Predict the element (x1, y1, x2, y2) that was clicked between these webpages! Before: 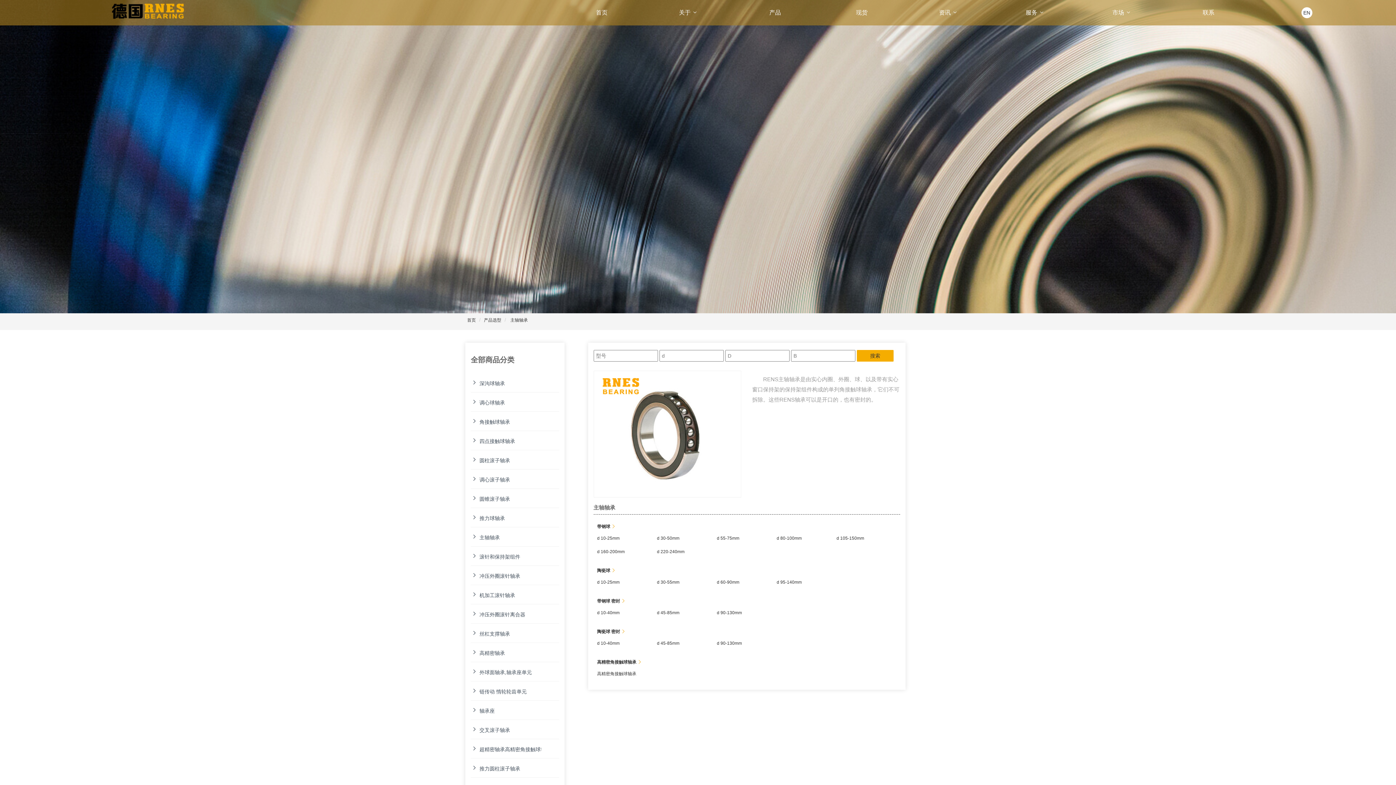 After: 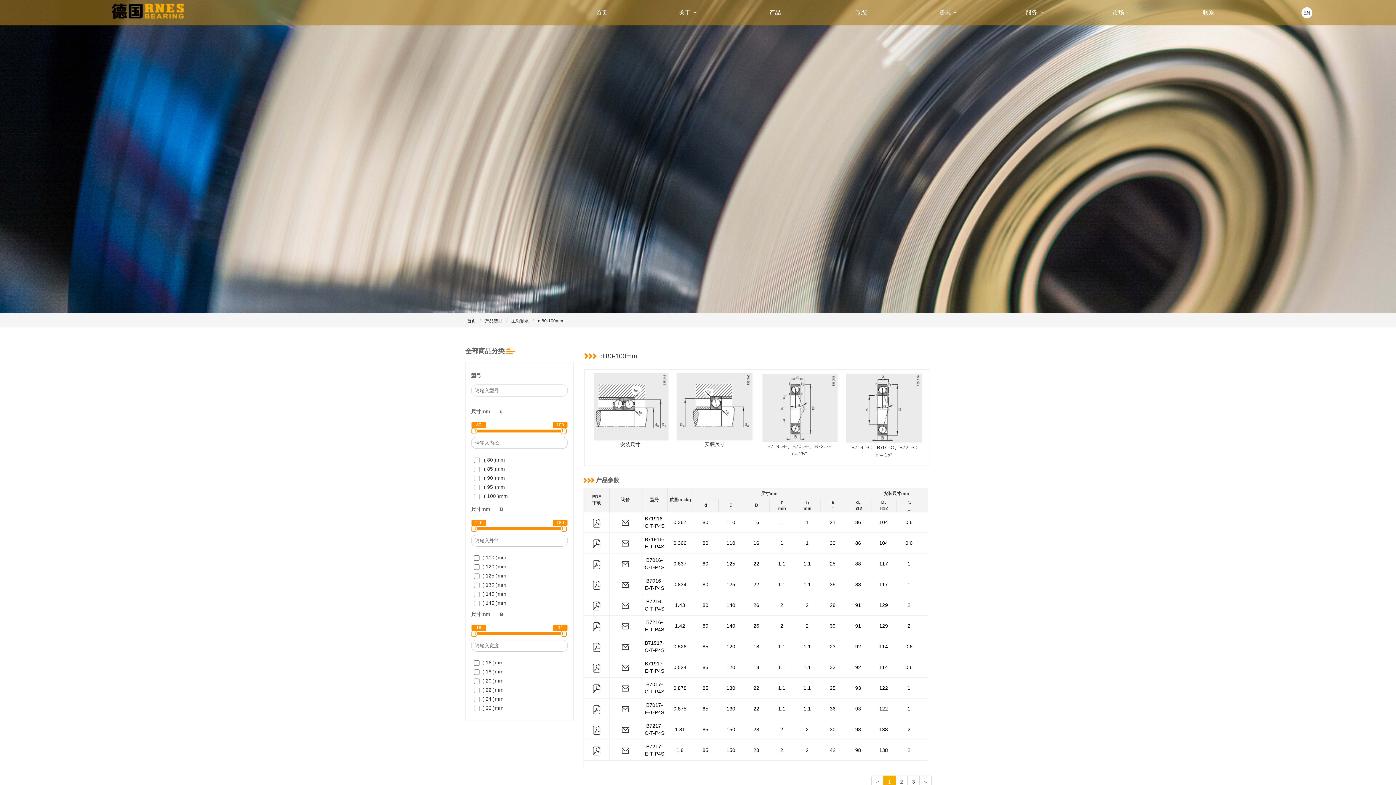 Action: bbox: (776, 535, 801, 541) label: d 80-100mm